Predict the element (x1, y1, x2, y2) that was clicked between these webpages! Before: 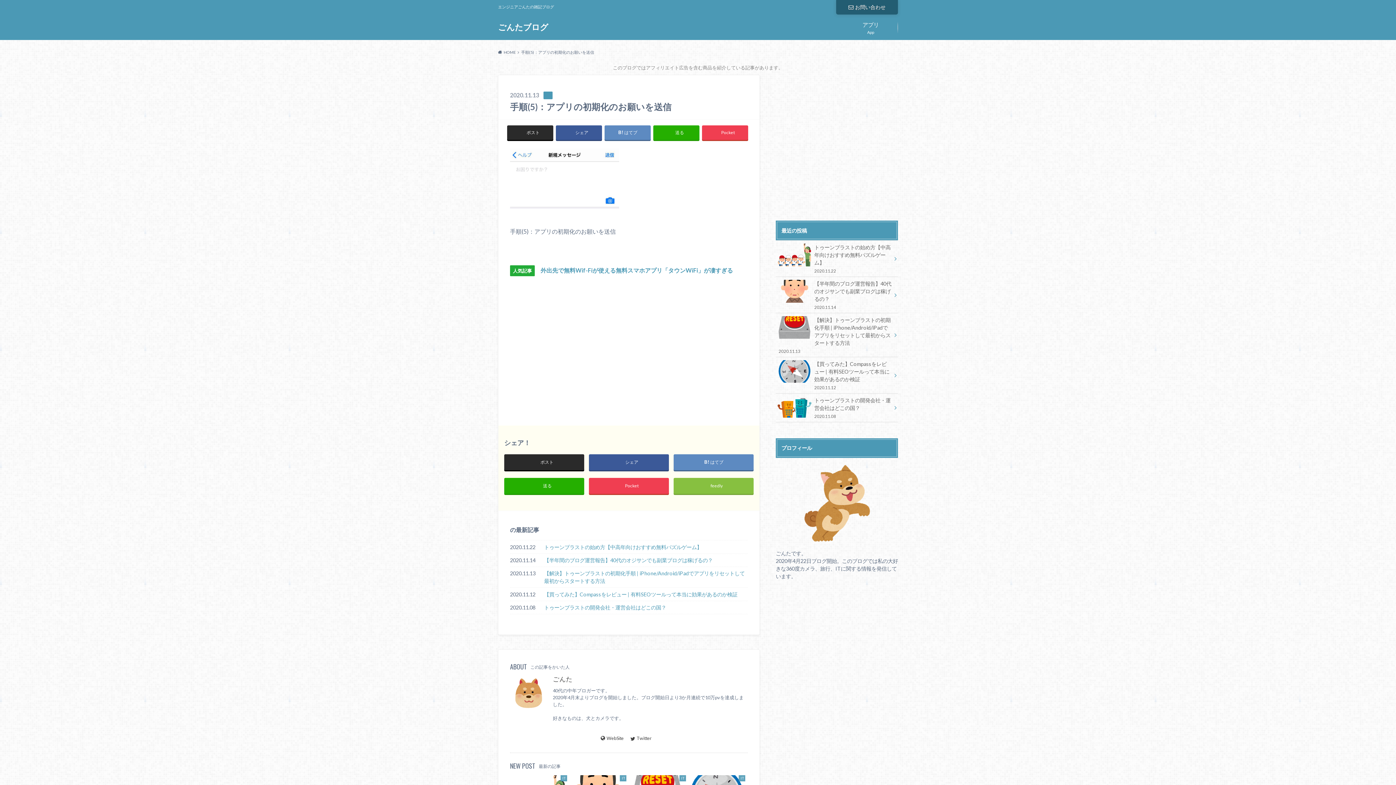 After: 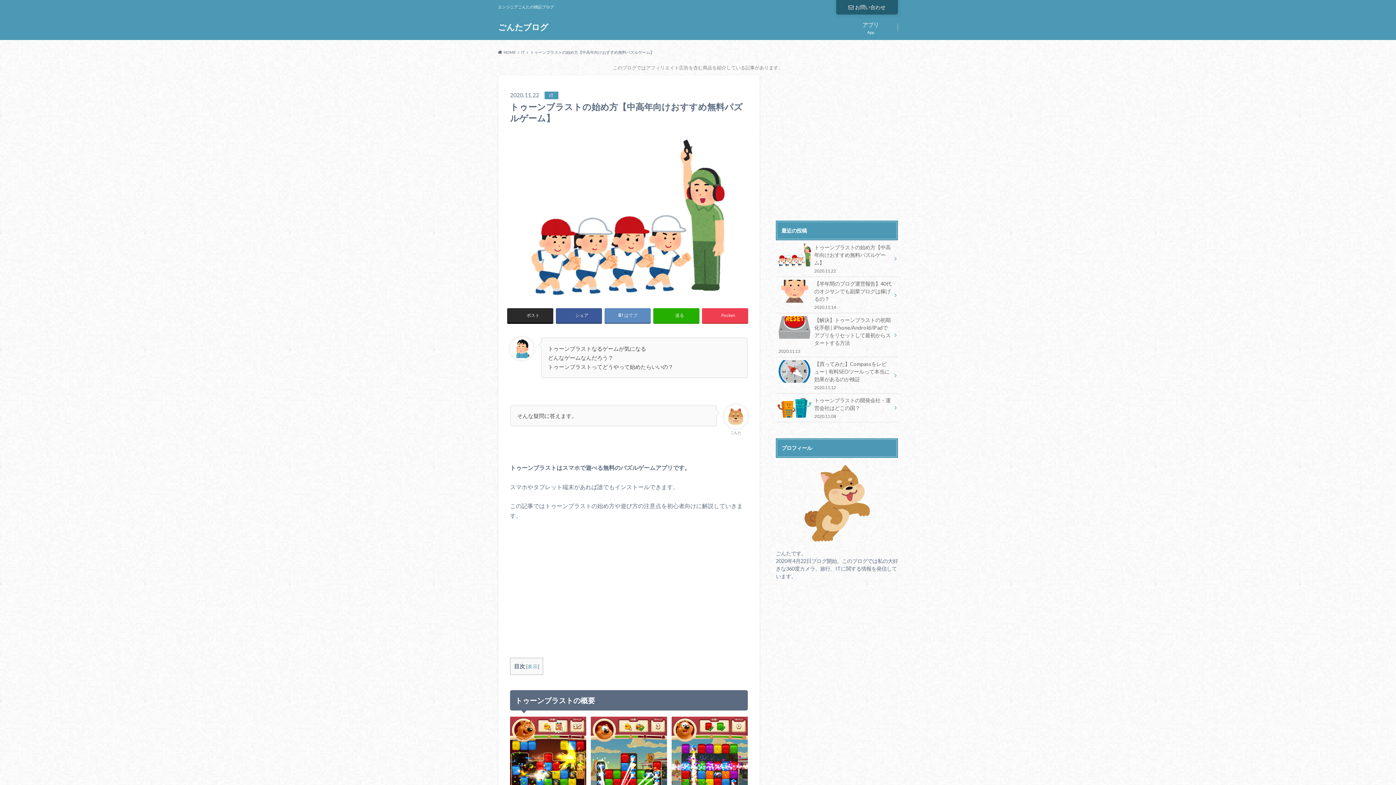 Action: label: トゥーンブラストの始め方【中高年向けおすすめ無料パズルゲーム】 bbox: (510, 543, 748, 551)